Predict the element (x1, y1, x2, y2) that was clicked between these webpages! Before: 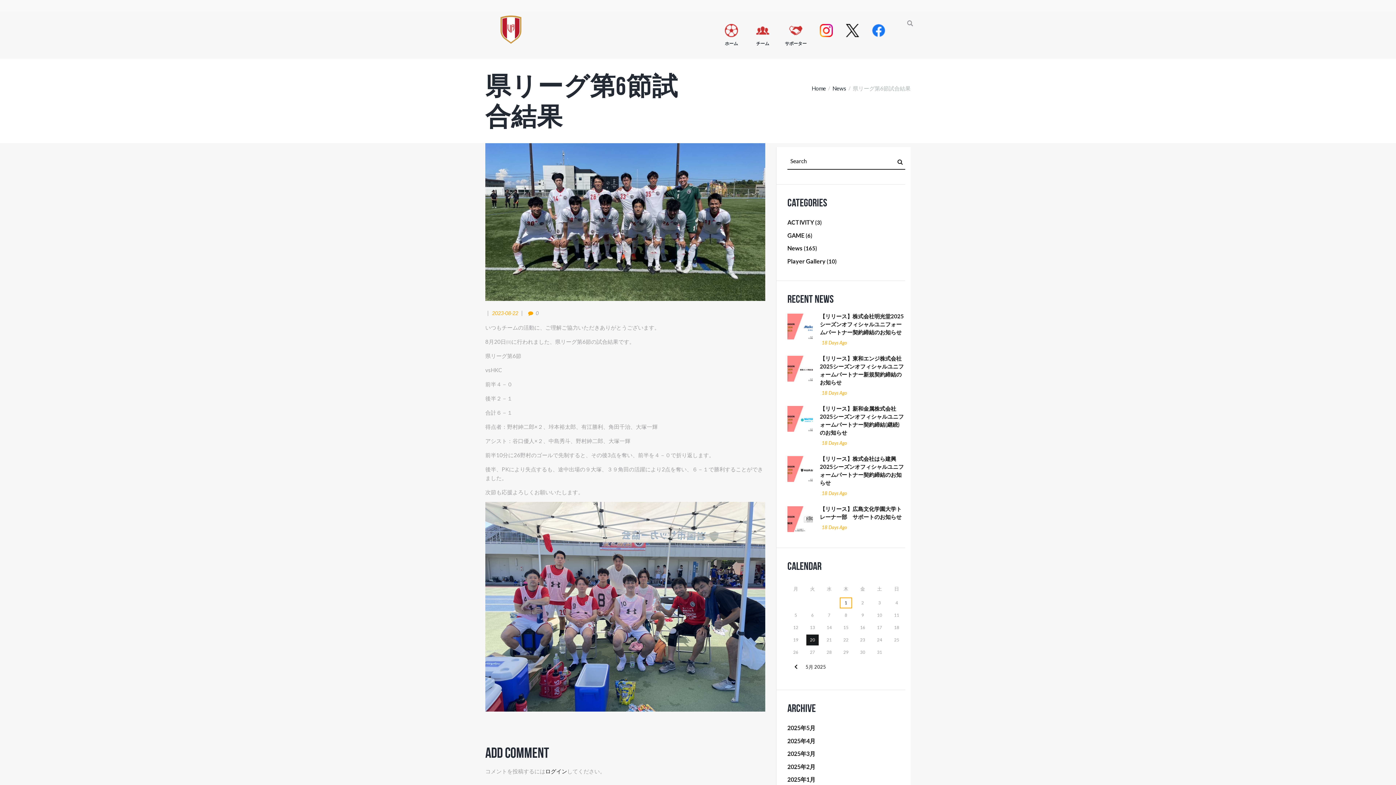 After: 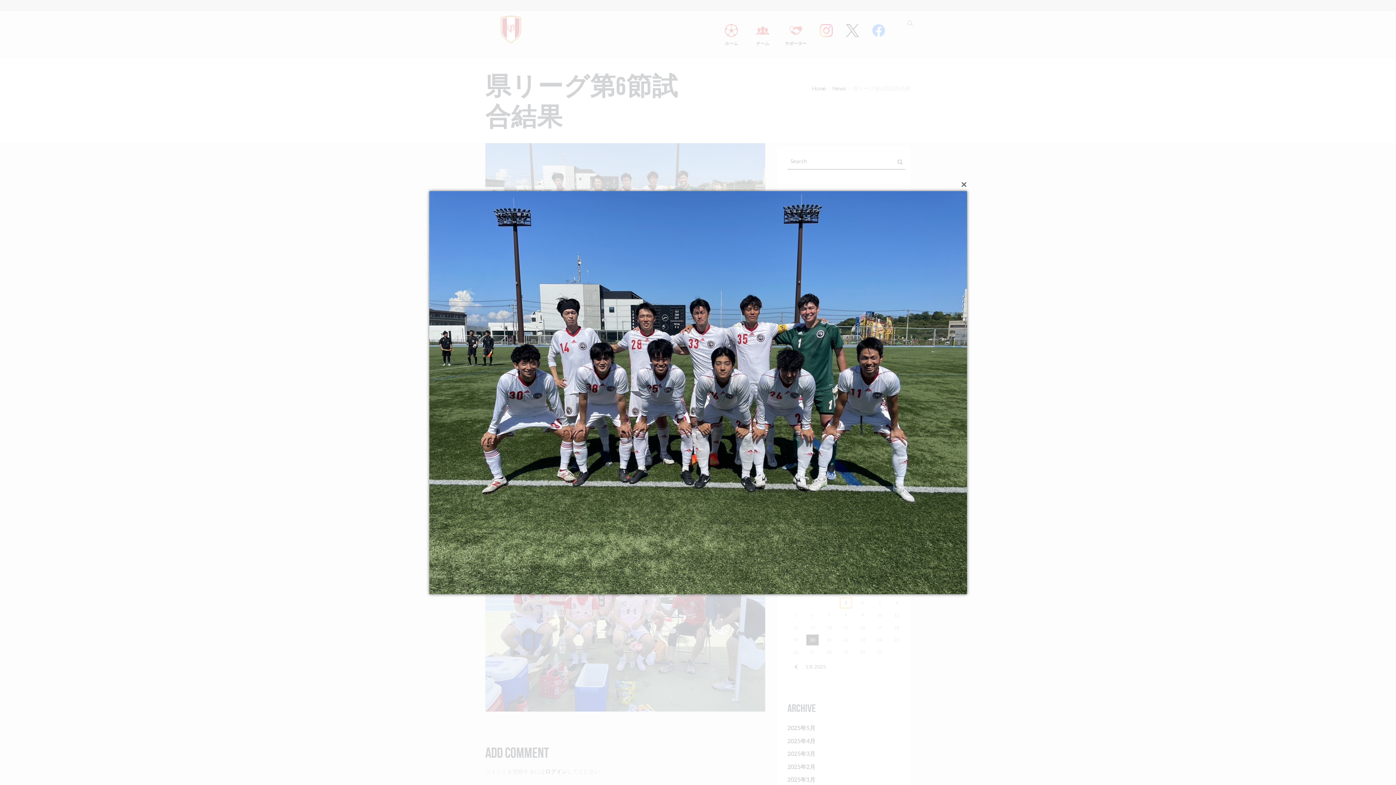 Action: bbox: (485, 143, 765, 300)